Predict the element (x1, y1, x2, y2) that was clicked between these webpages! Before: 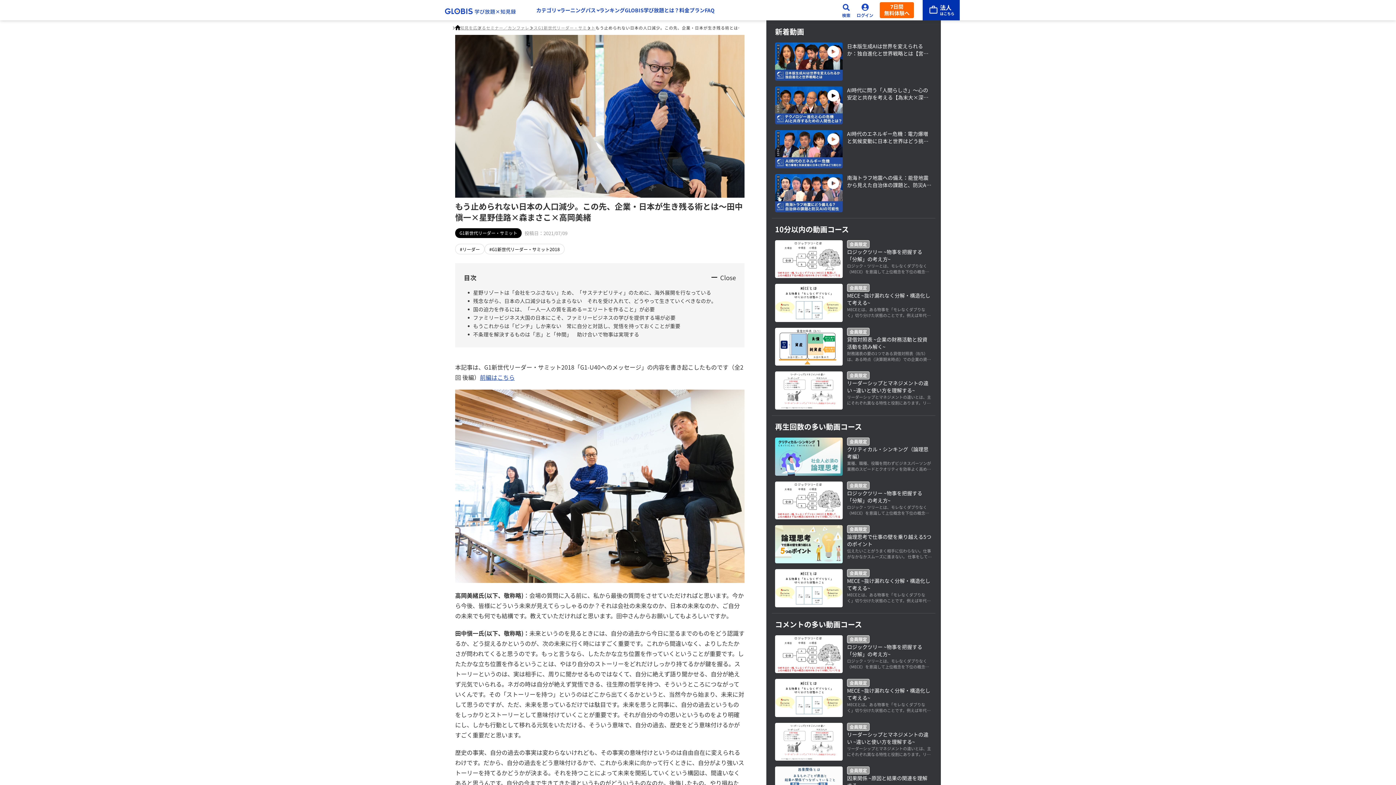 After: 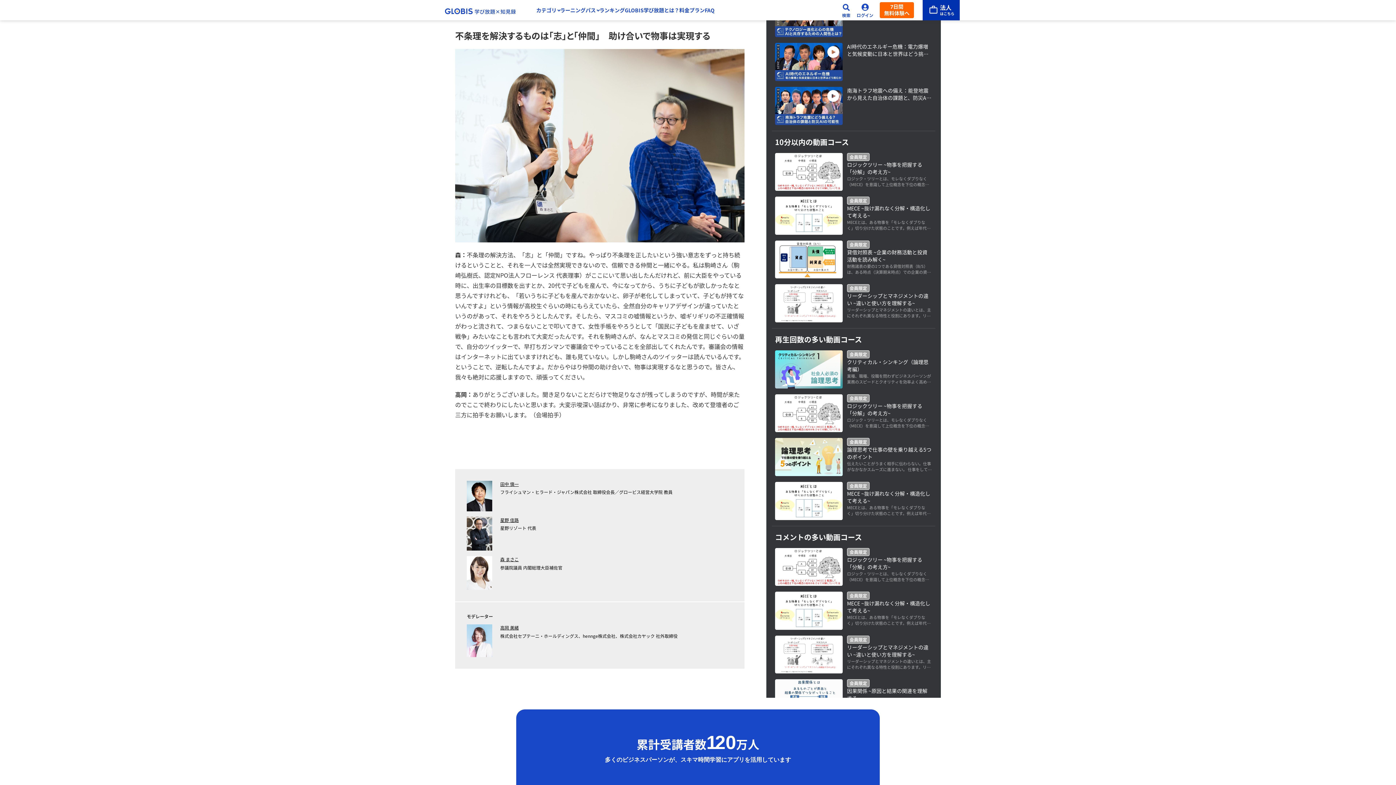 Action: label: 不条理を解決するものは「志」と「仲間」　助け合いで物事は実現する bbox: (473, 330, 639, 338)